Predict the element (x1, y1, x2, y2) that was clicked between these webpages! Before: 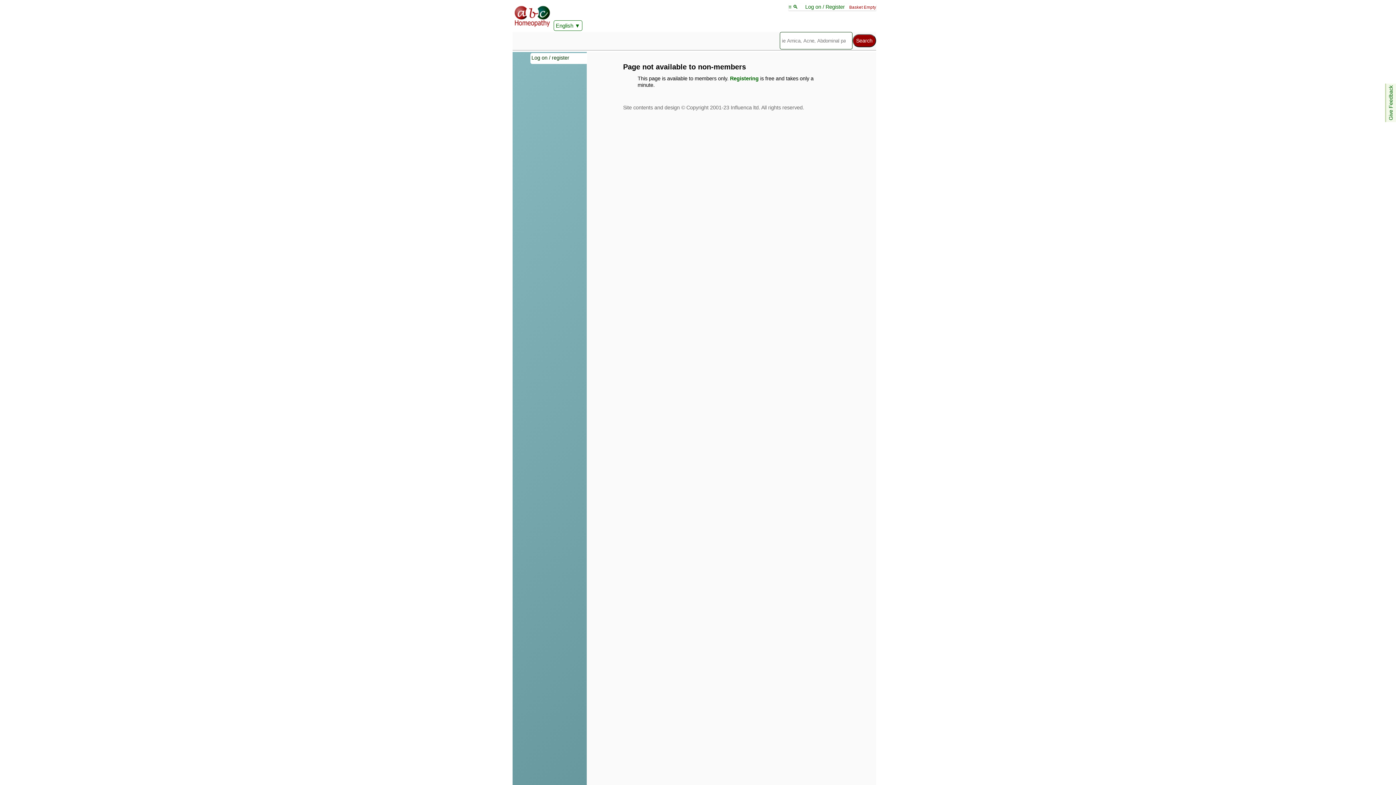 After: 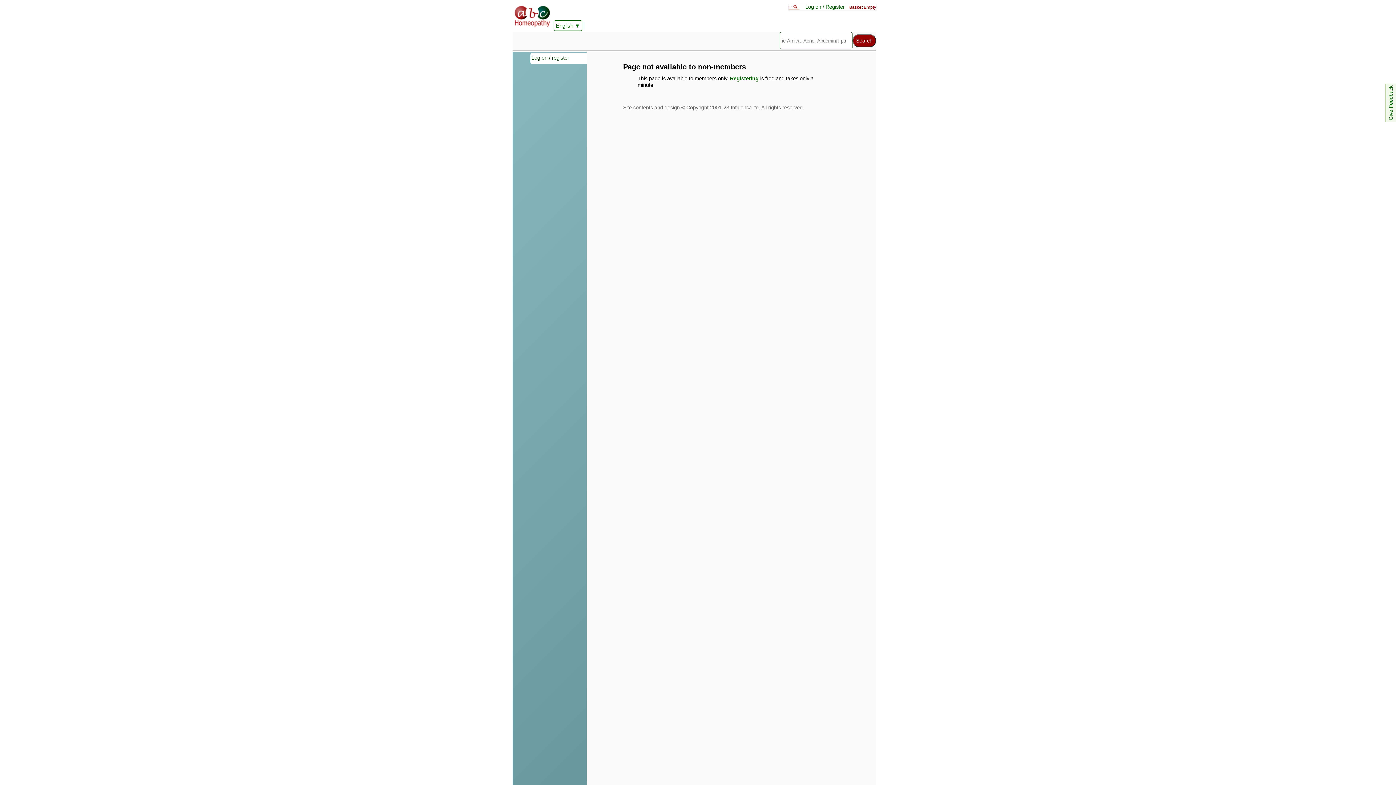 Action: label: ≡ 🔍  bbox: (788, 4, 799, 9)